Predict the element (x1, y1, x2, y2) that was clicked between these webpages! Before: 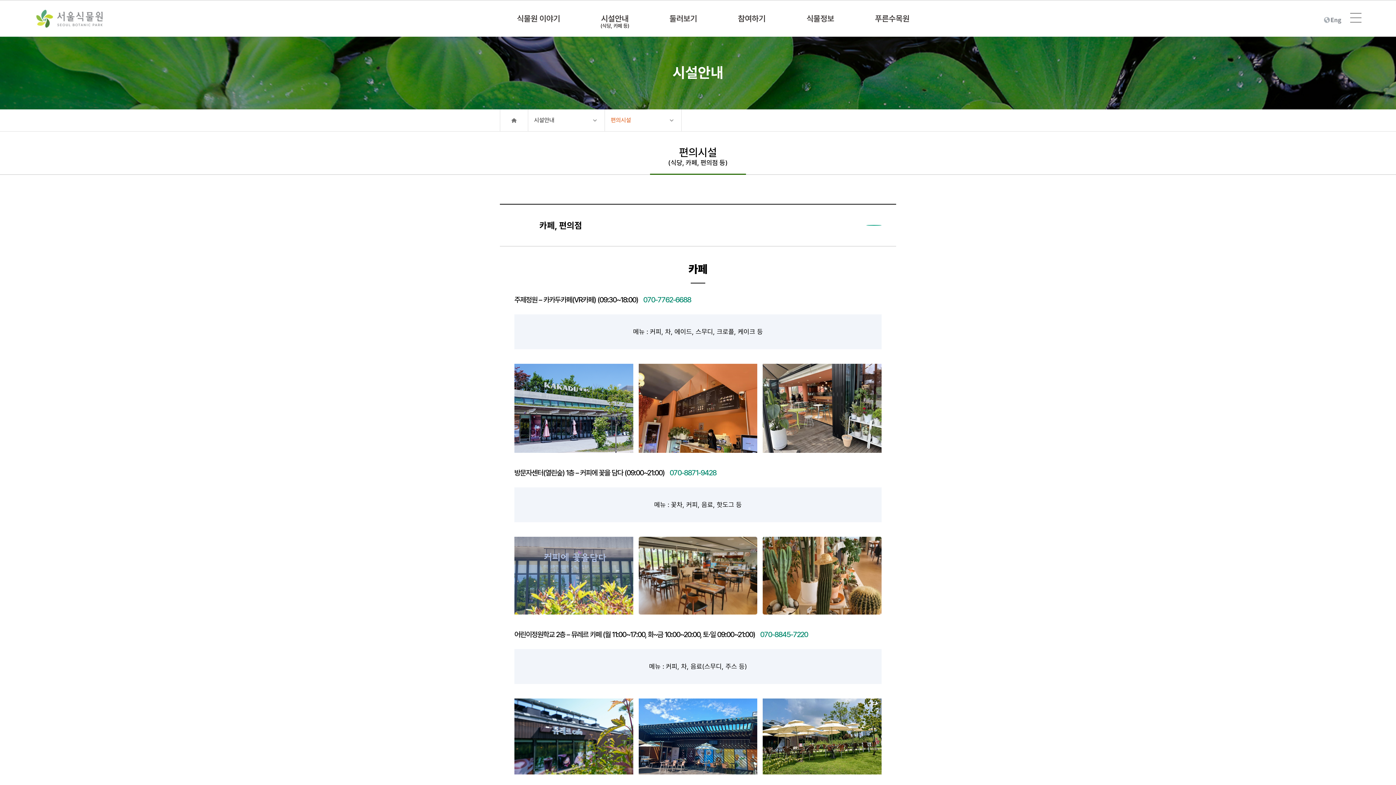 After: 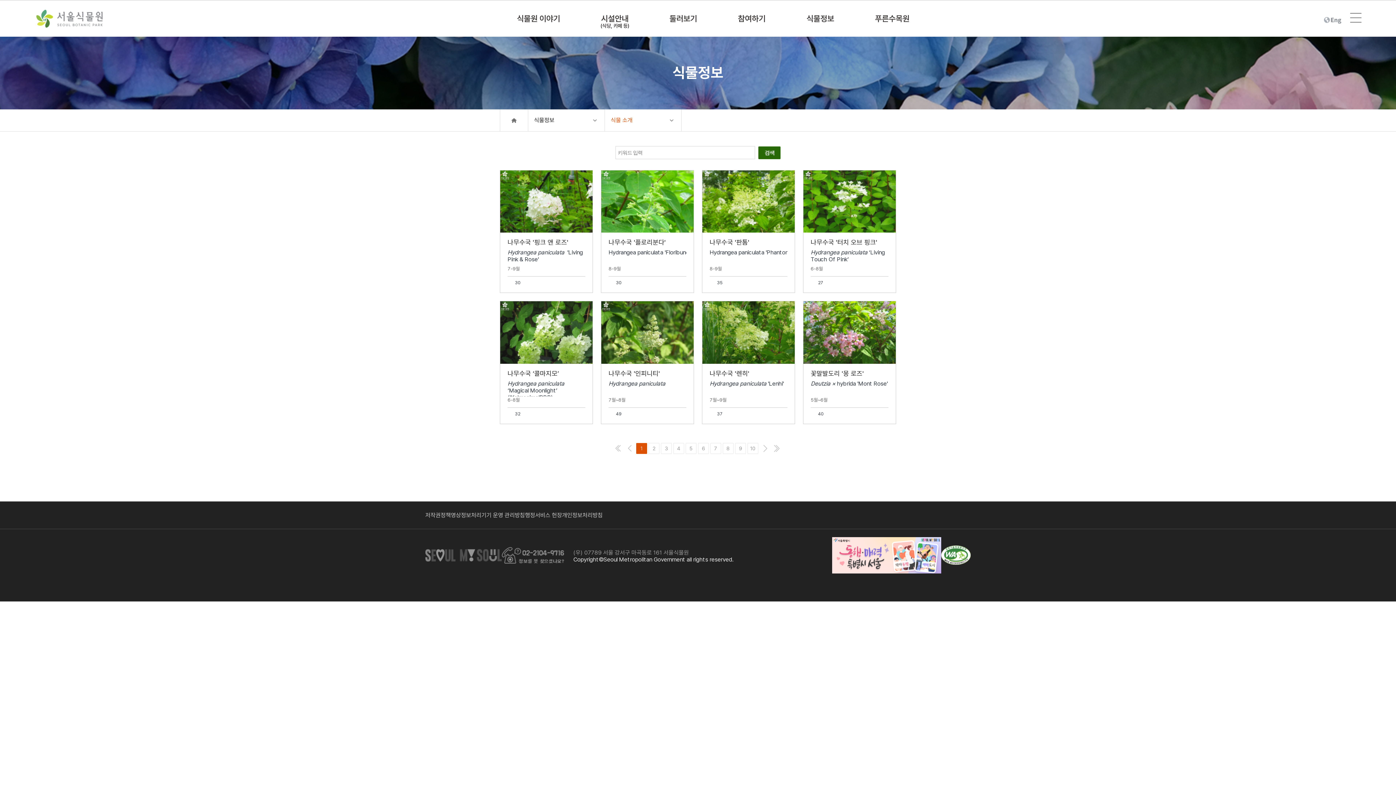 Action: label: 식물정보 bbox: (803, 0, 838, 36)